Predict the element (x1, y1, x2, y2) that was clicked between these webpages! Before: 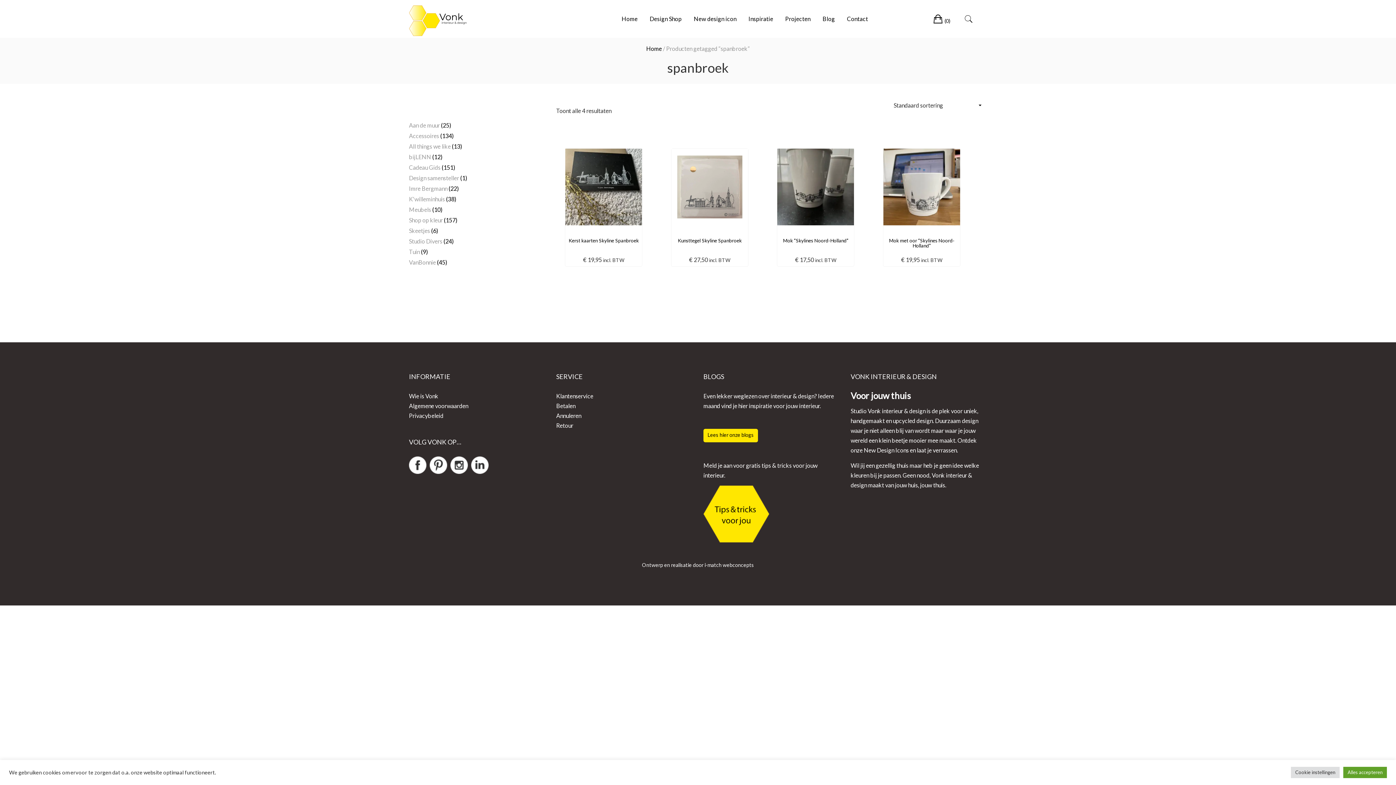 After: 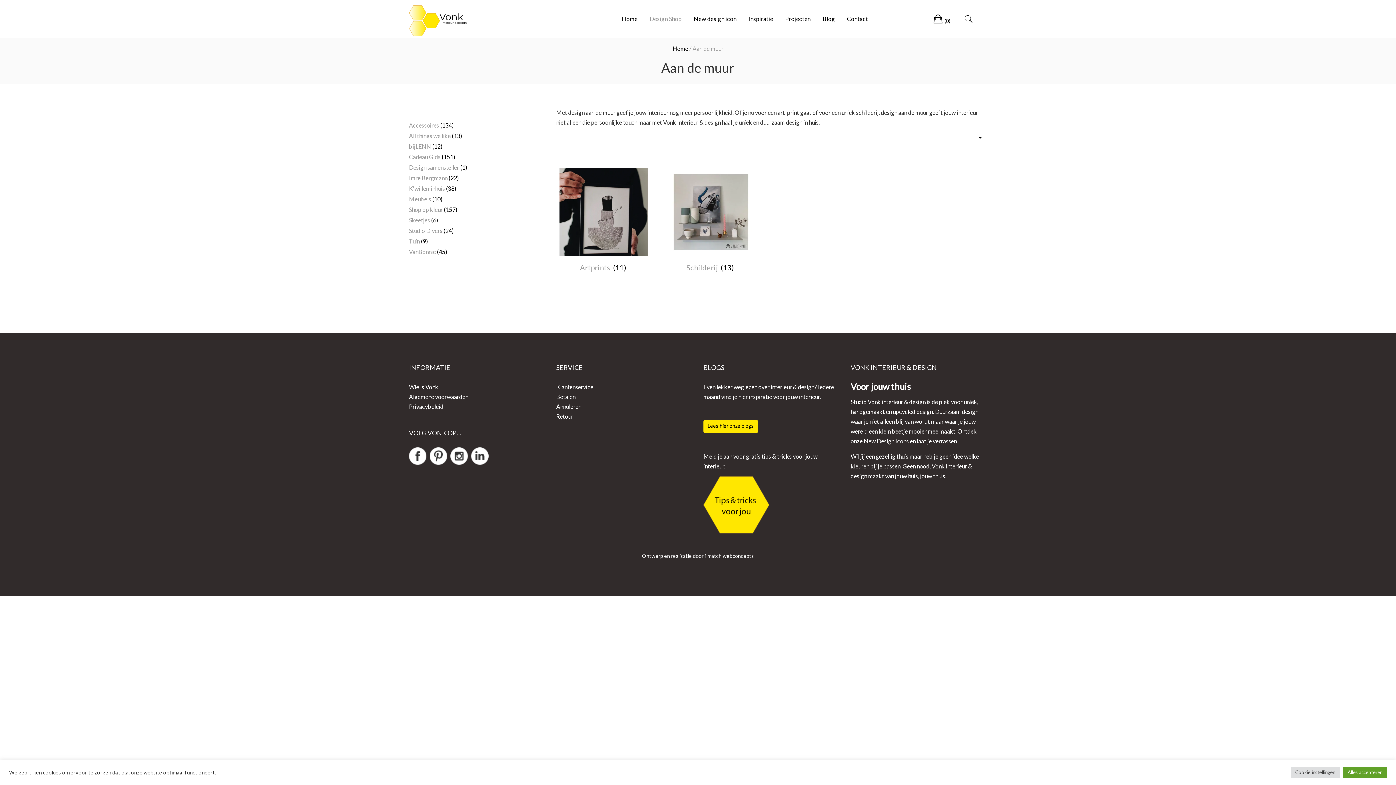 Action: label: Aan de muur bbox: (409, 121, 440, 128)